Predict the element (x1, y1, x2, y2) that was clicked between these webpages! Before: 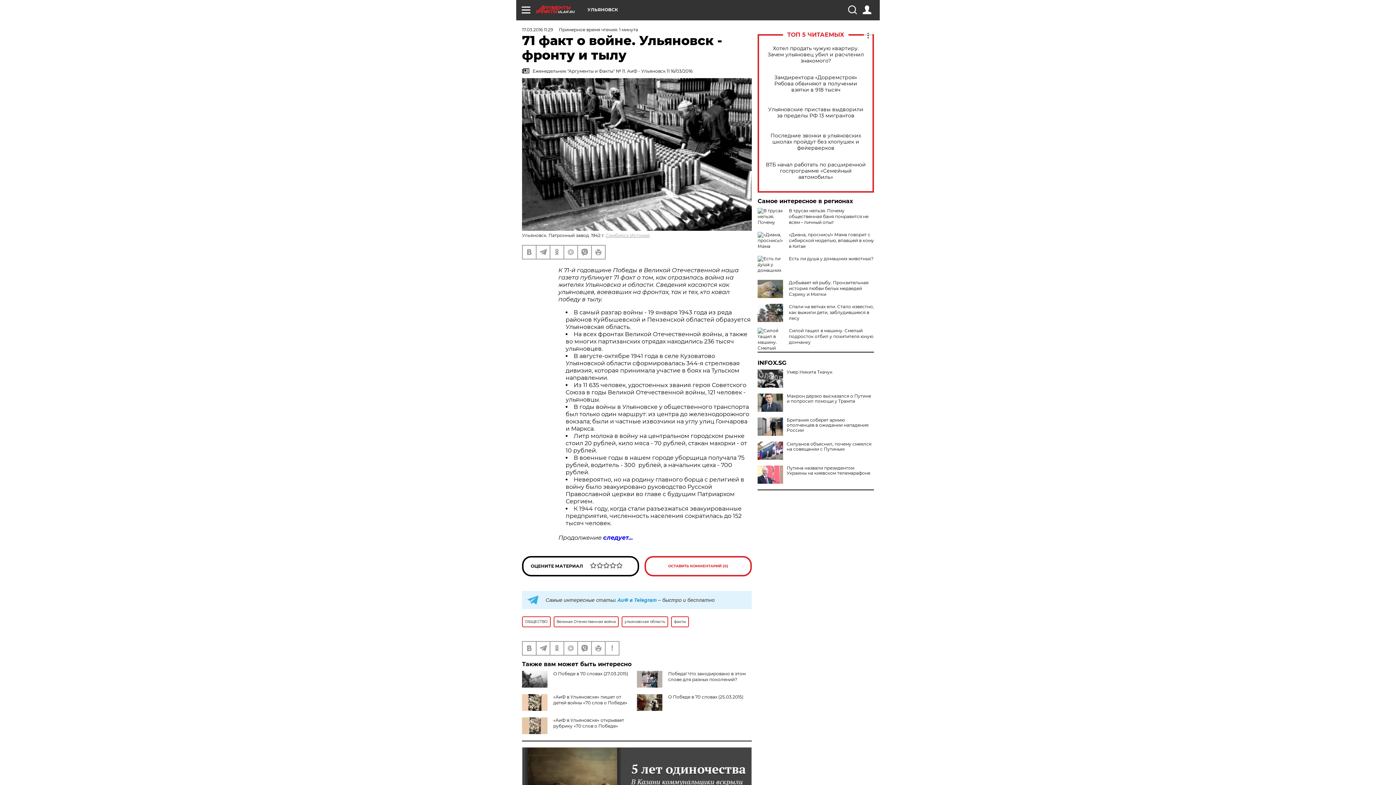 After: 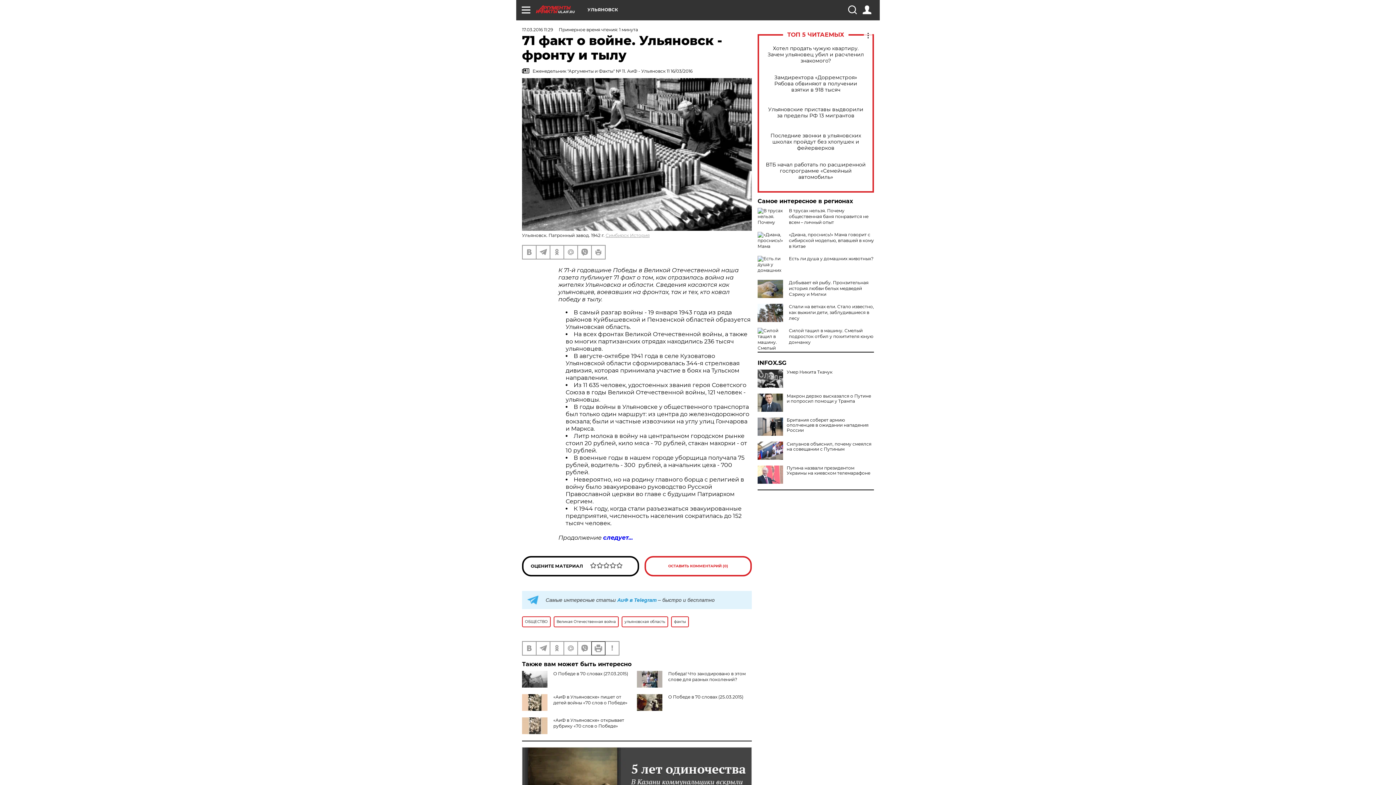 Action: bbox: (592, 642, 605, 655)